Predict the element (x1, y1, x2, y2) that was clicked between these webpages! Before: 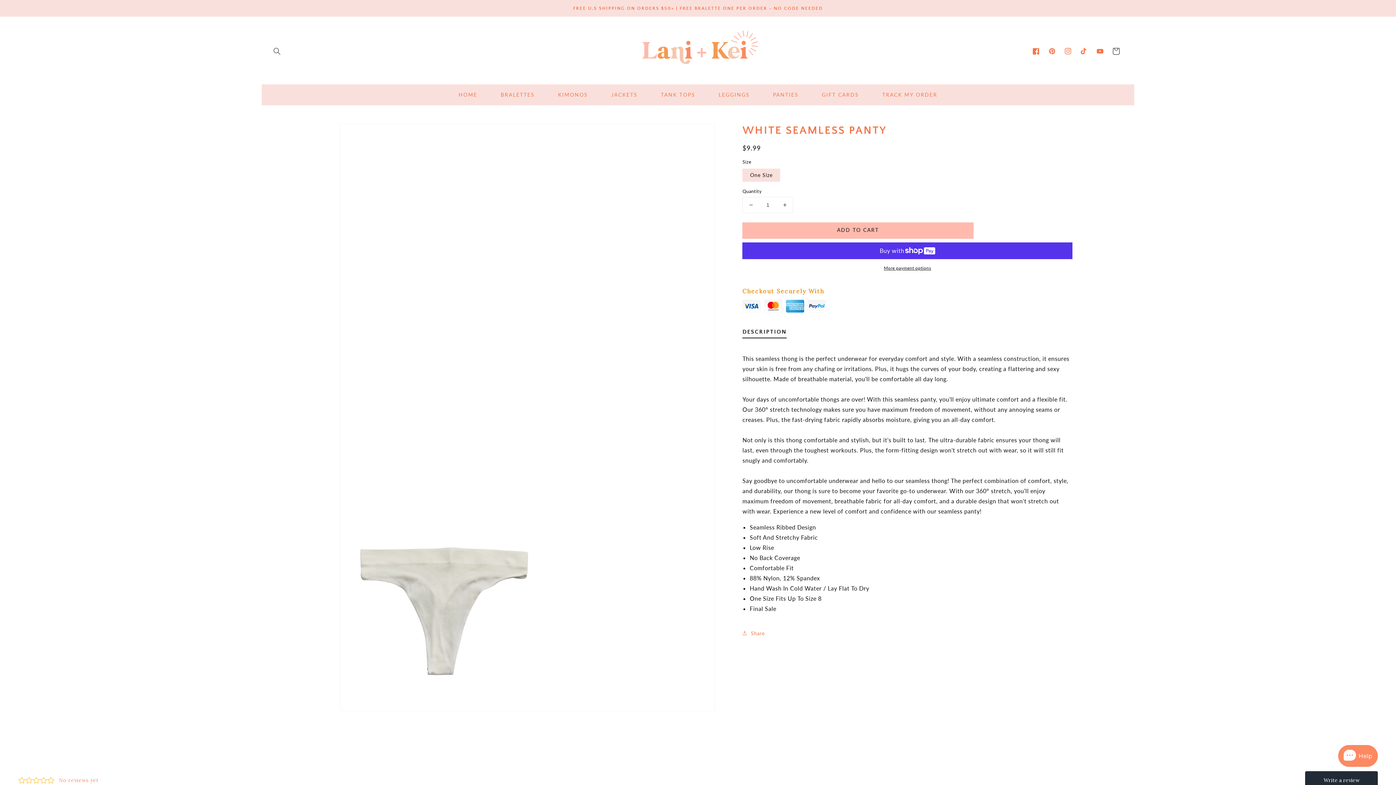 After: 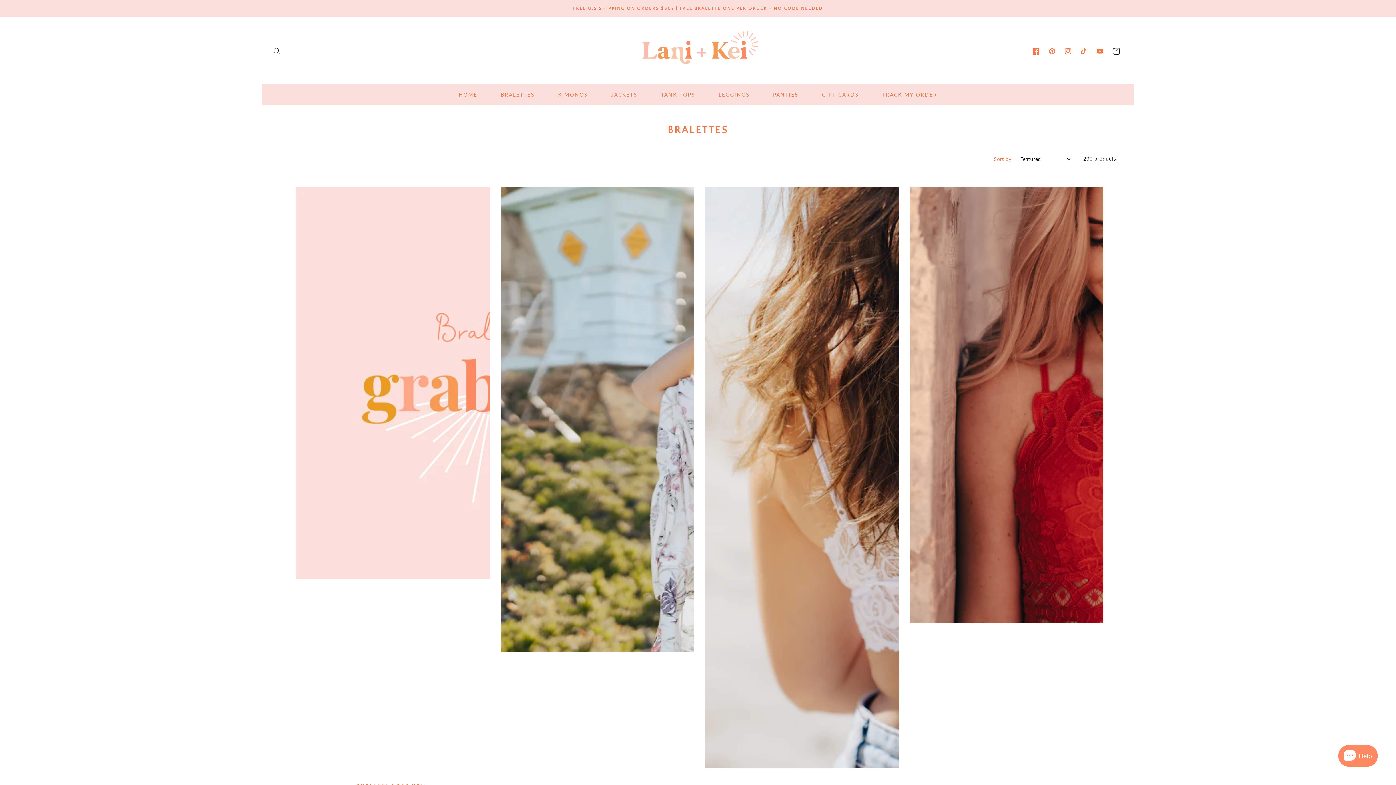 Action: bbox: (489, 87, 546, 102) label: BRALETTES